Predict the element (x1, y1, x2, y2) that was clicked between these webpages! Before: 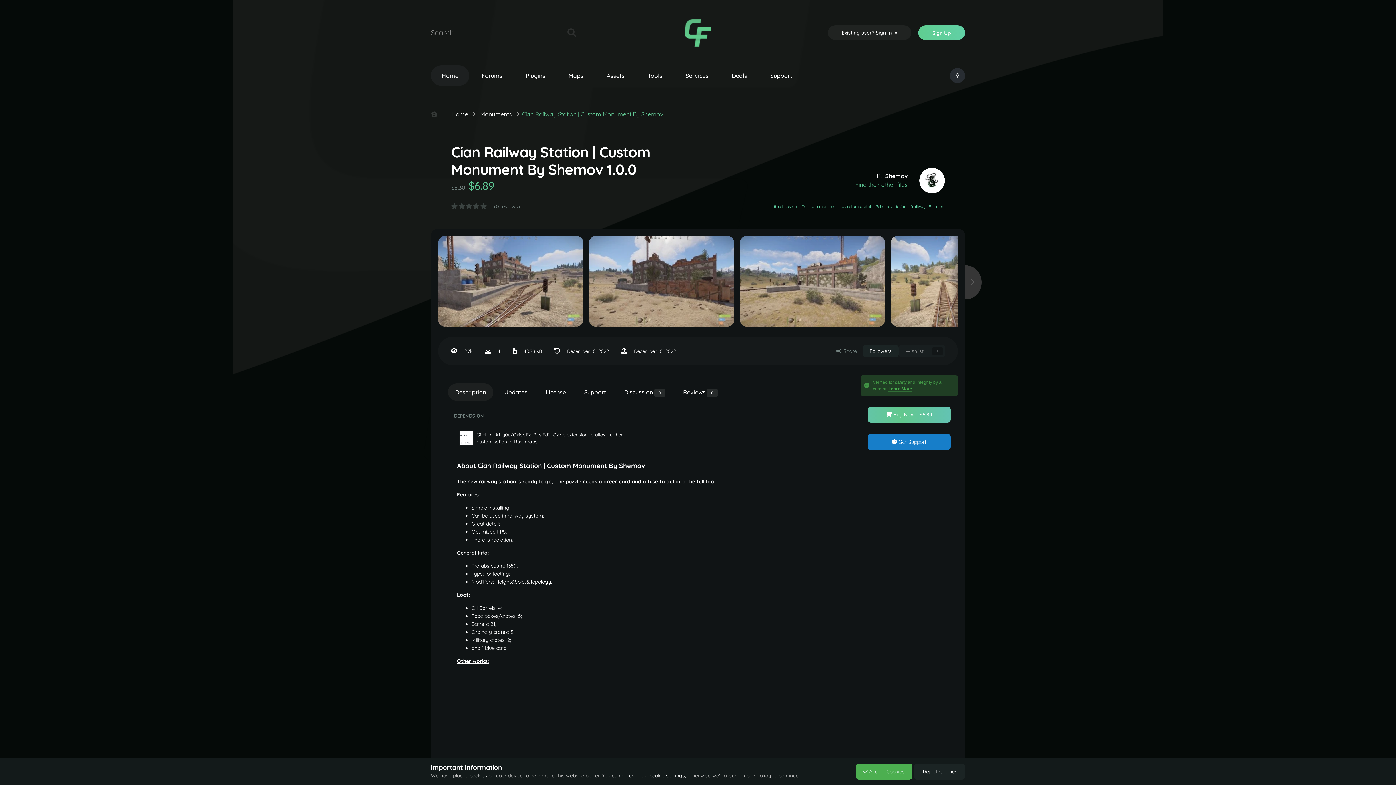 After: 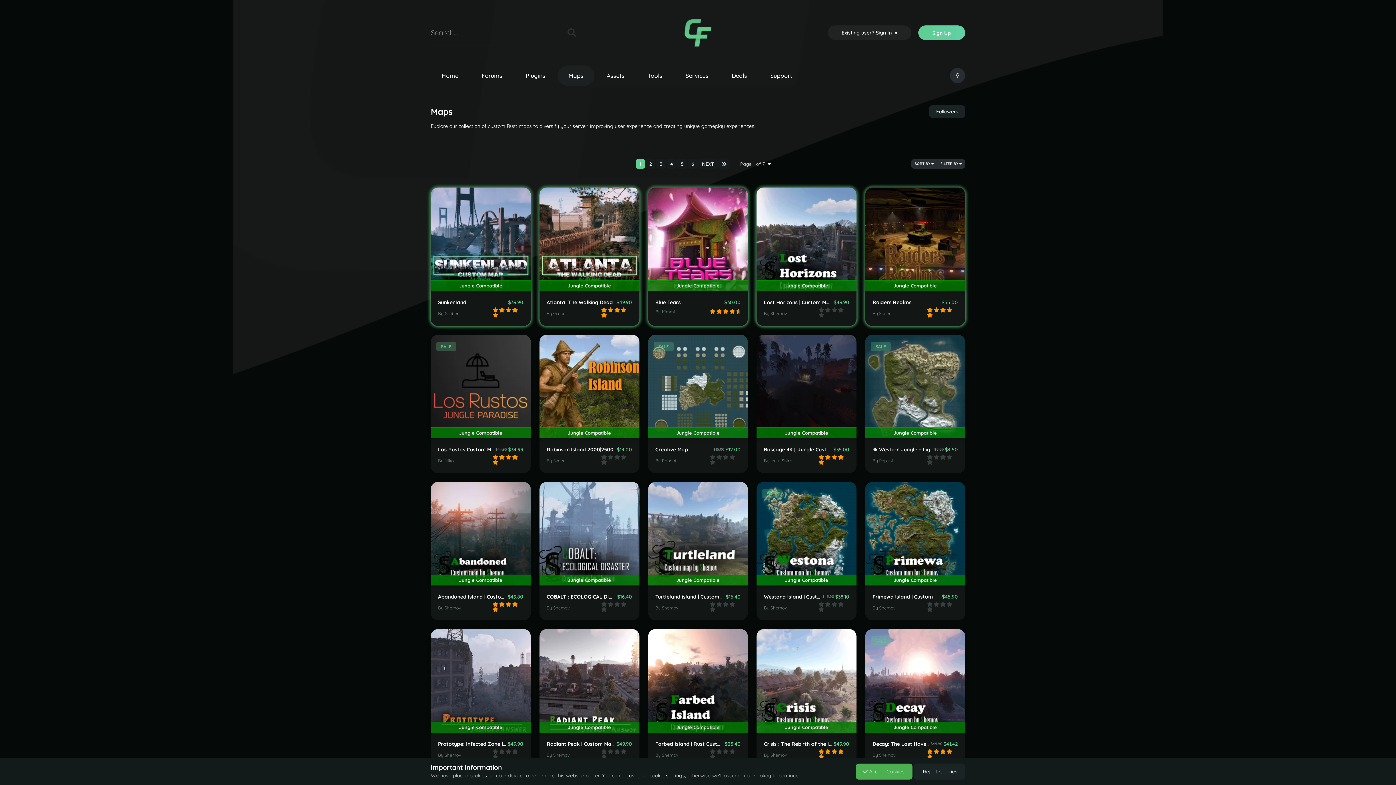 Action: label: Maps bbox: (557, 65, 594, 85)